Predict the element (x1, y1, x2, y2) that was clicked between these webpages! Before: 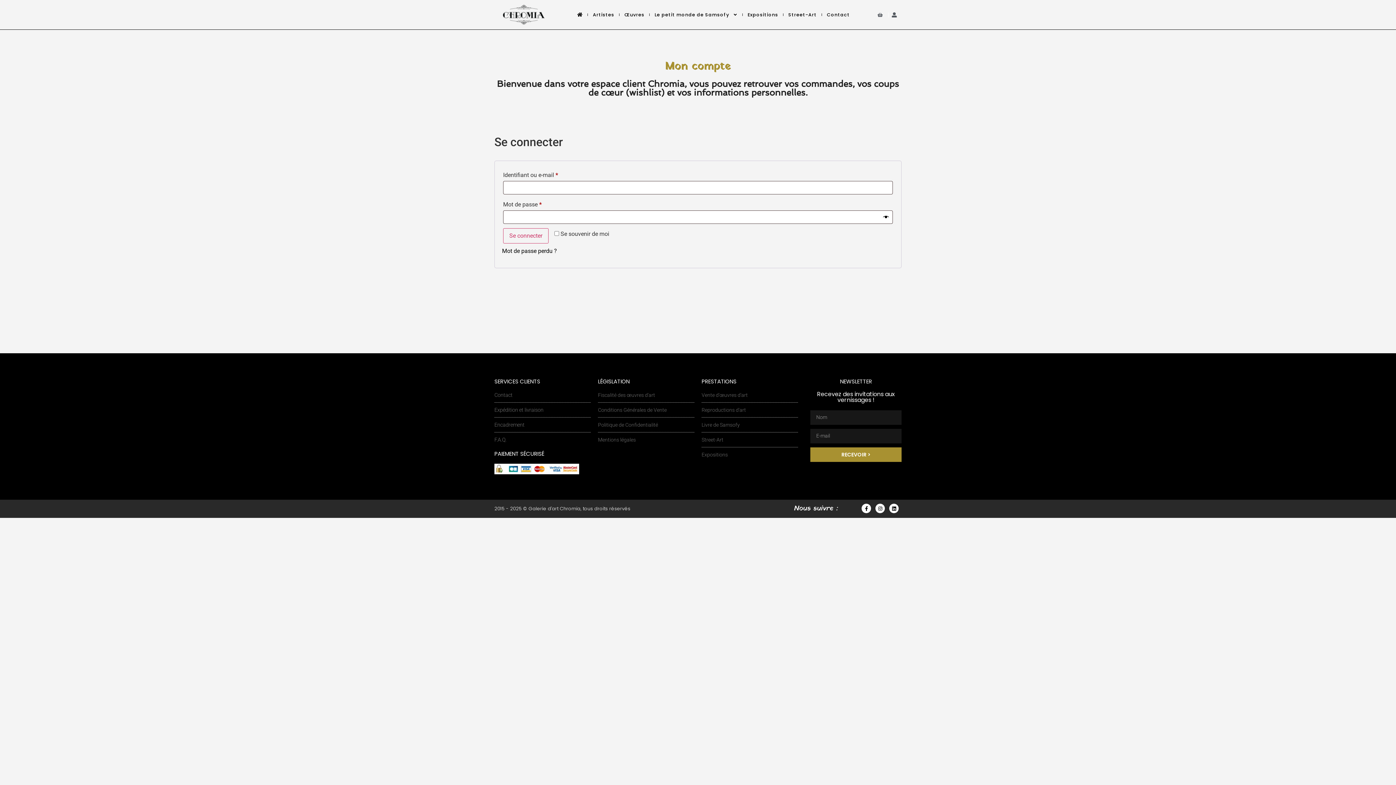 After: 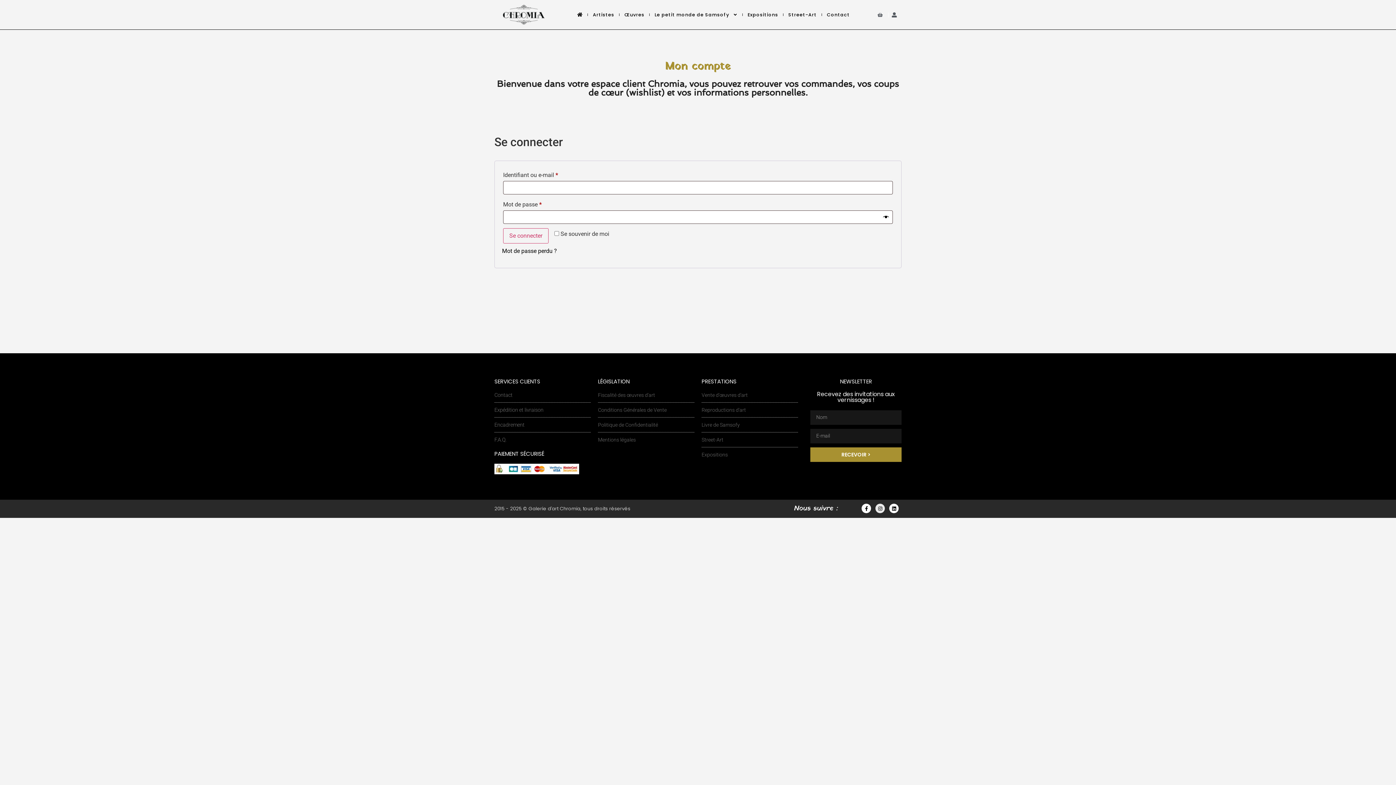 Action: label: Instagram bbox: (875, 504, 885, 513)